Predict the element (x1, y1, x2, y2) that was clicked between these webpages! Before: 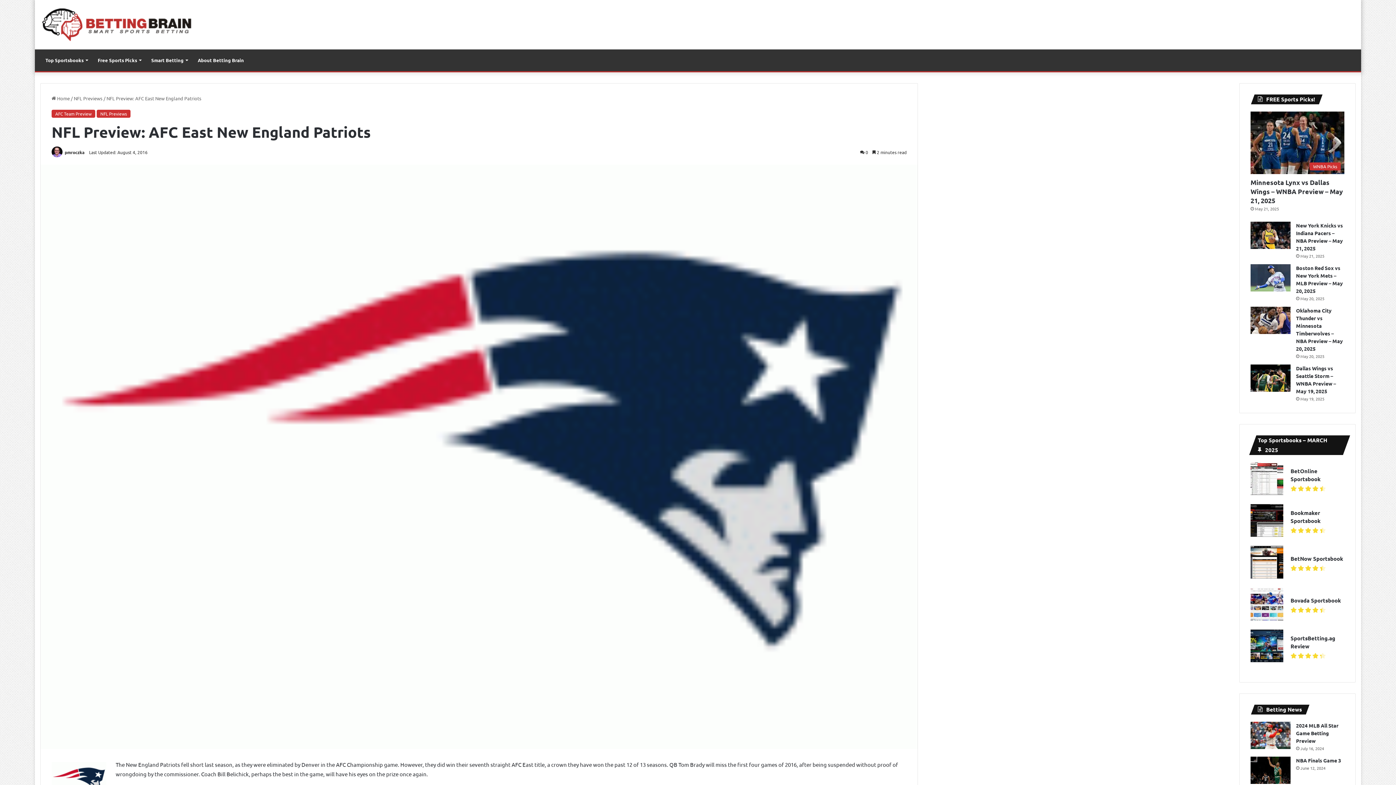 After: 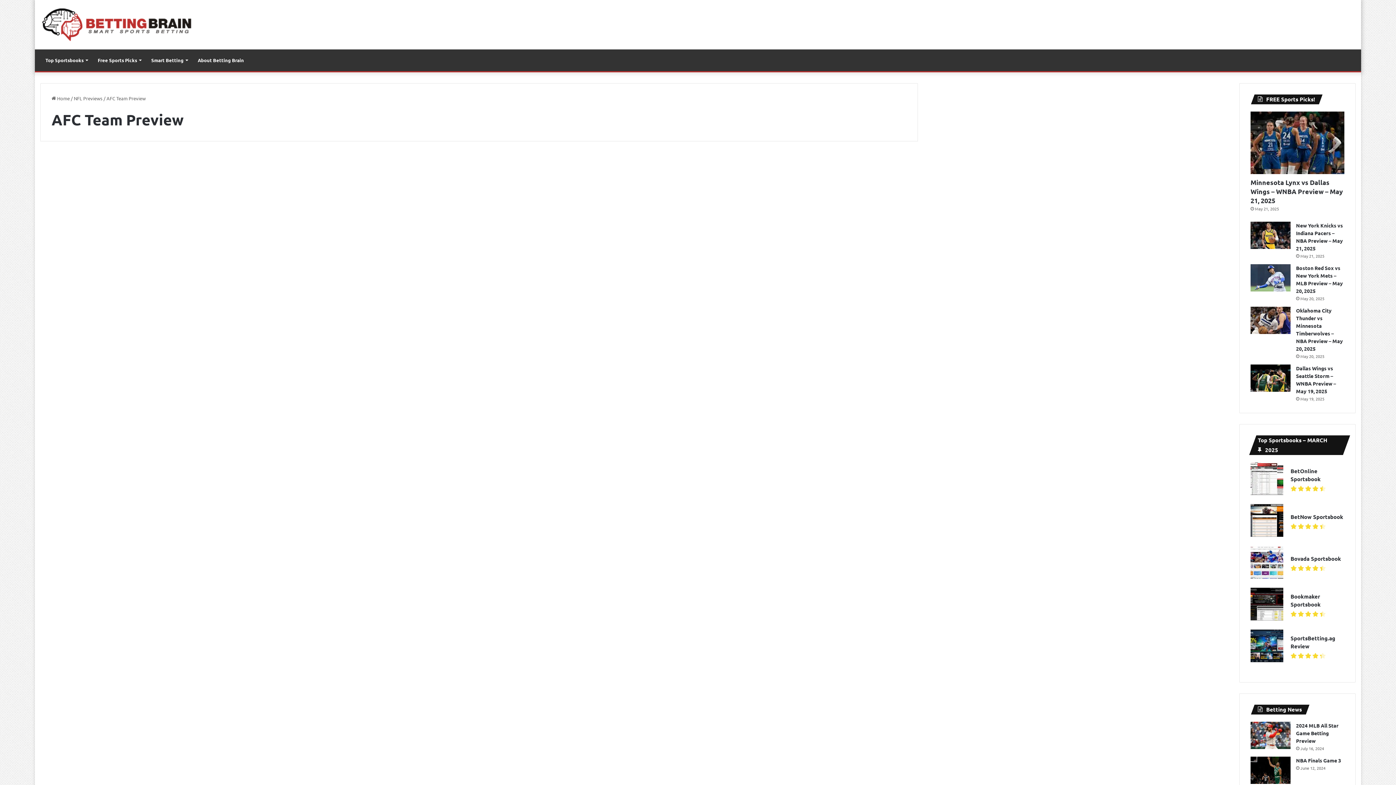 Action: label: AFC Team Preview bbox: (51, 109, 95, 117)